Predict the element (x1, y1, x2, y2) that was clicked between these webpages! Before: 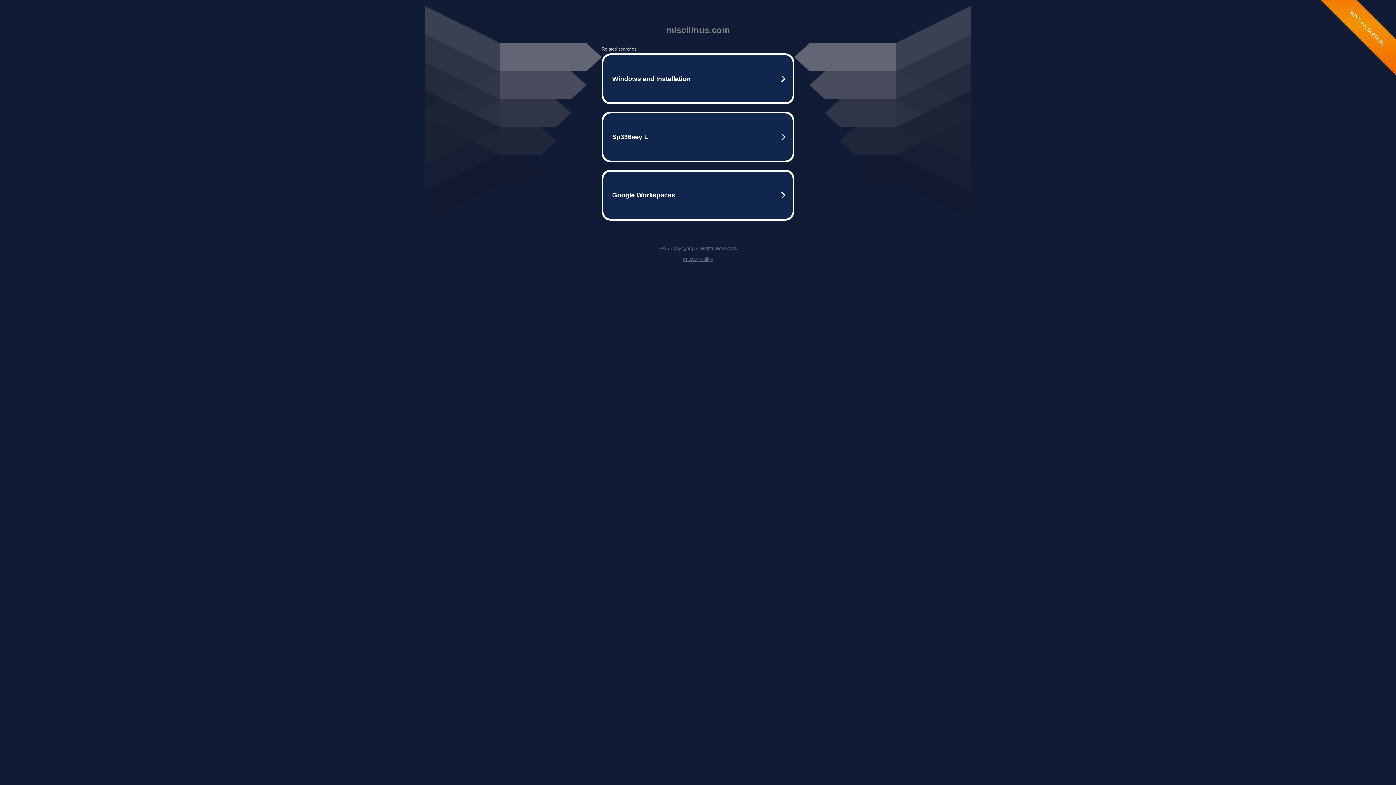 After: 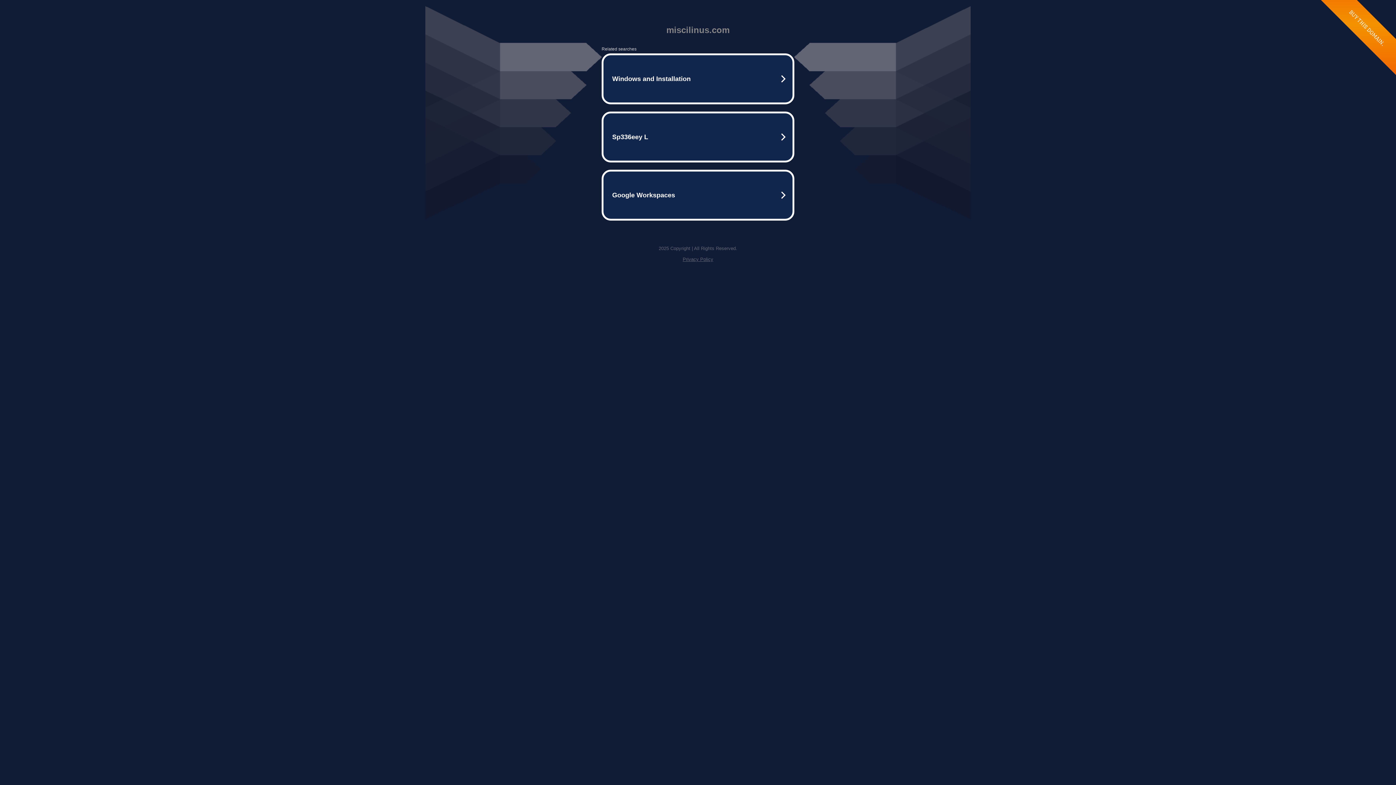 Action: bbox: (682, 256, 713, 262) label: Privacy Policy